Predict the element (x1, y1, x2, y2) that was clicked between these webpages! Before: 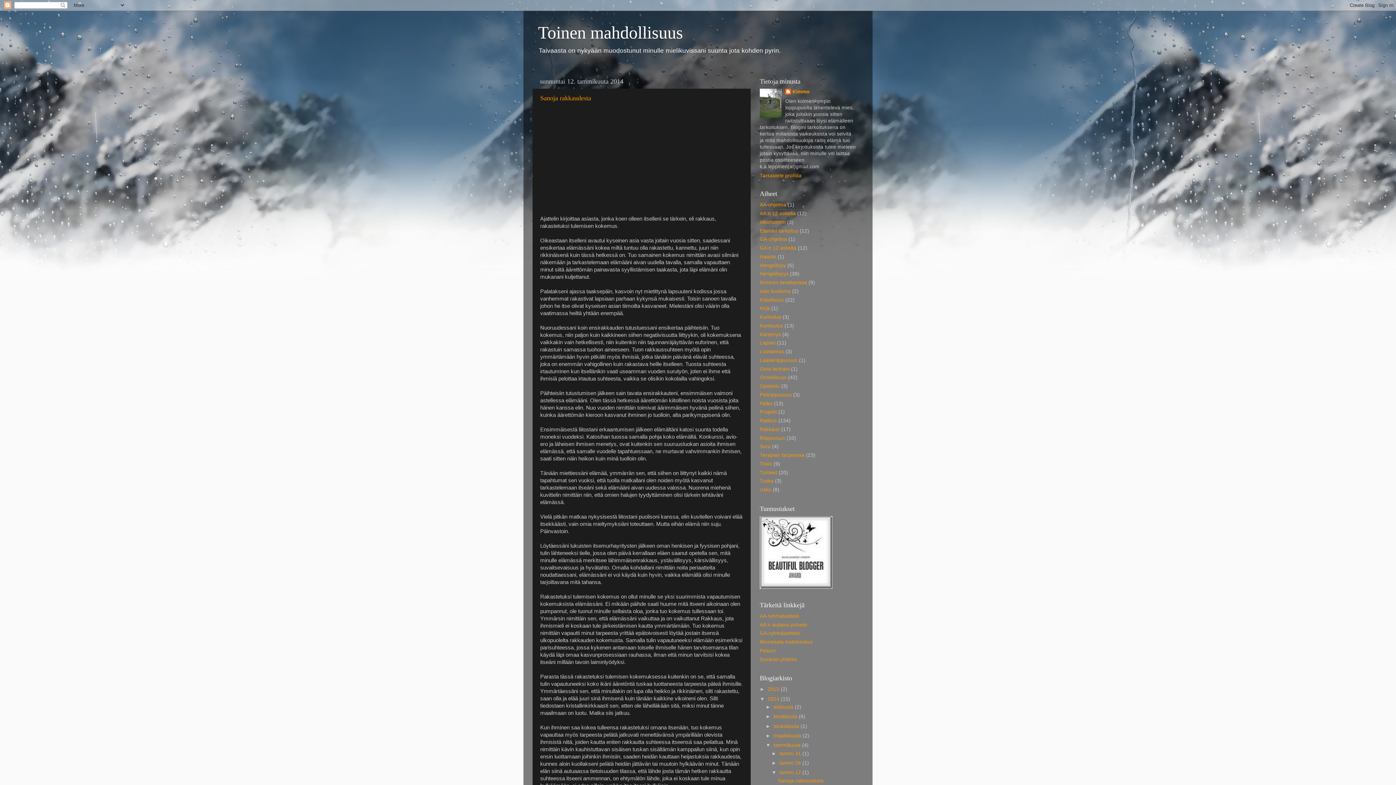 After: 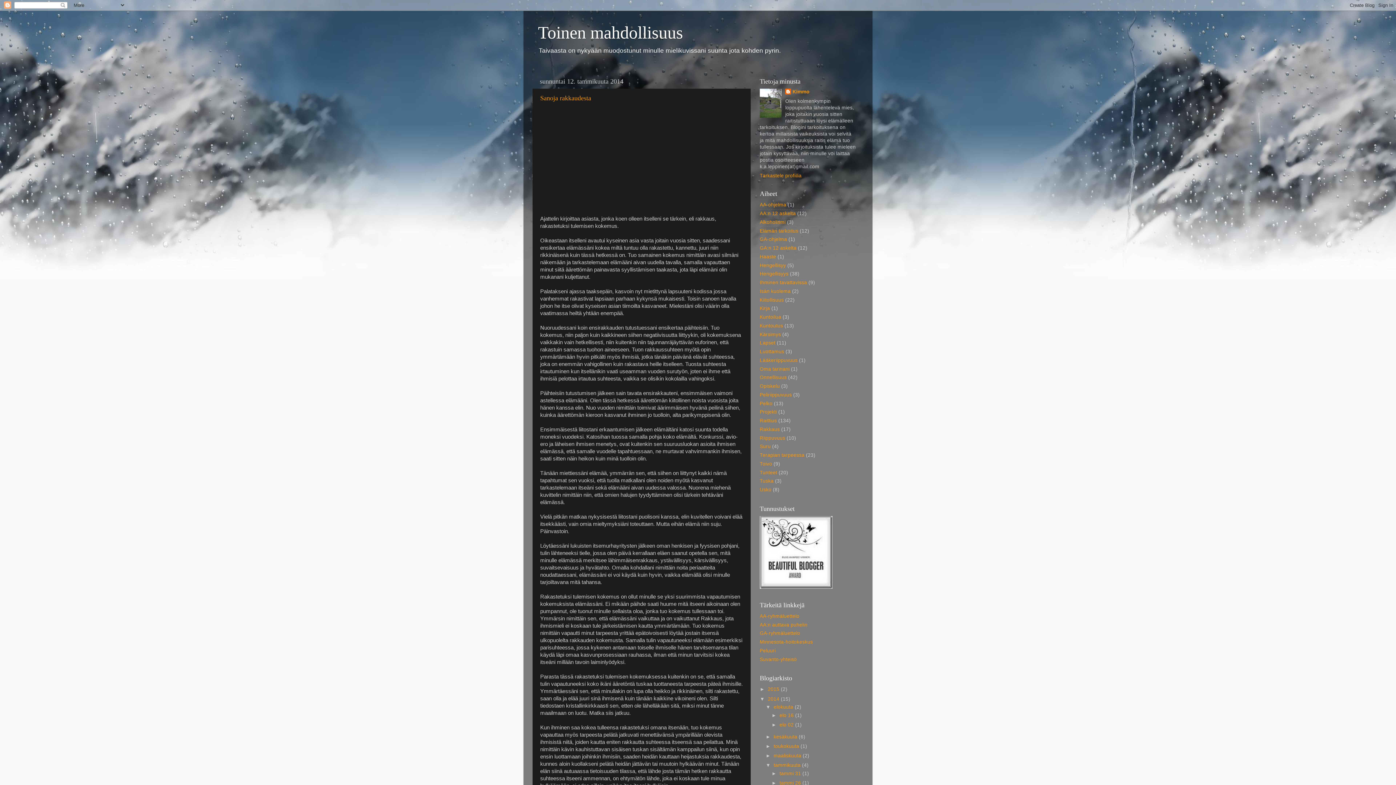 Action: label: ►   bbox: (765, 704, 773, 710)